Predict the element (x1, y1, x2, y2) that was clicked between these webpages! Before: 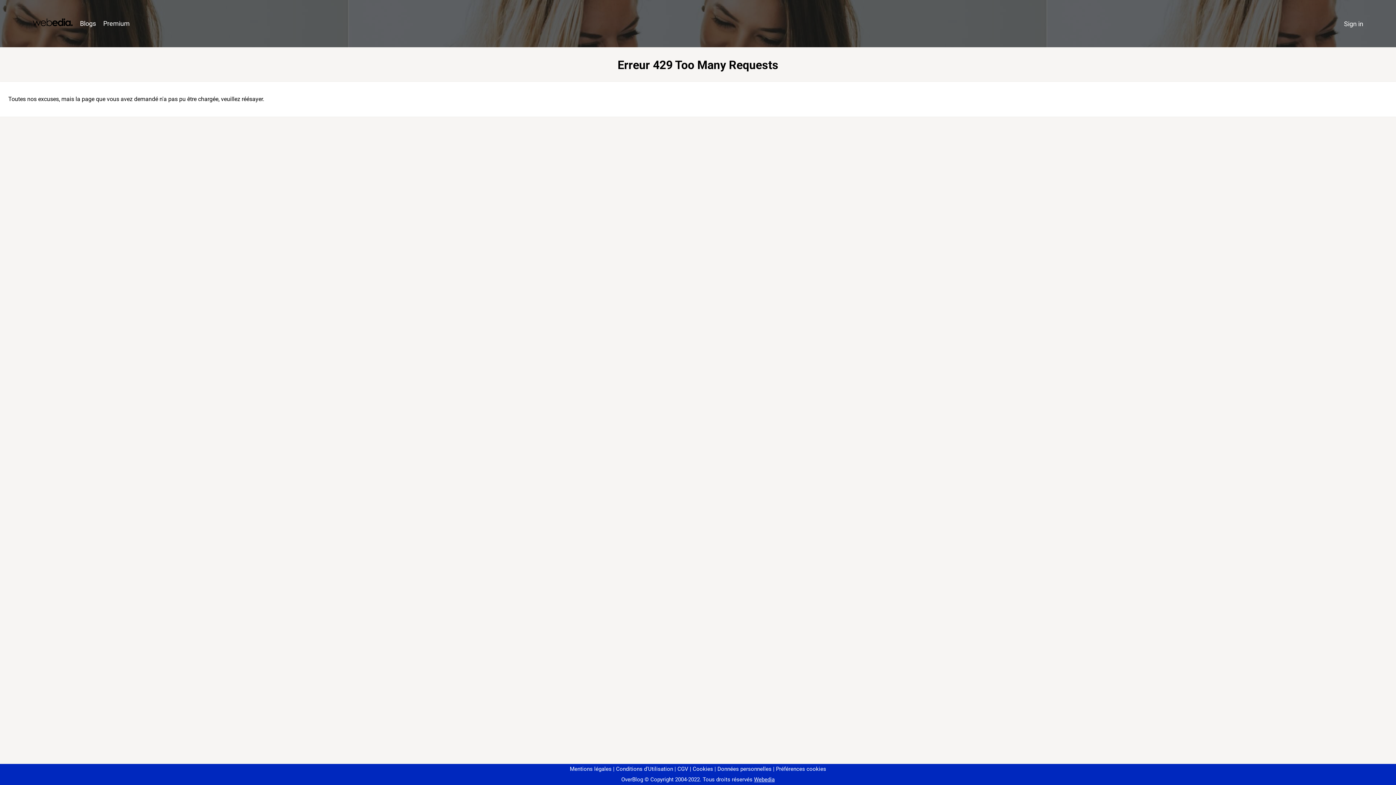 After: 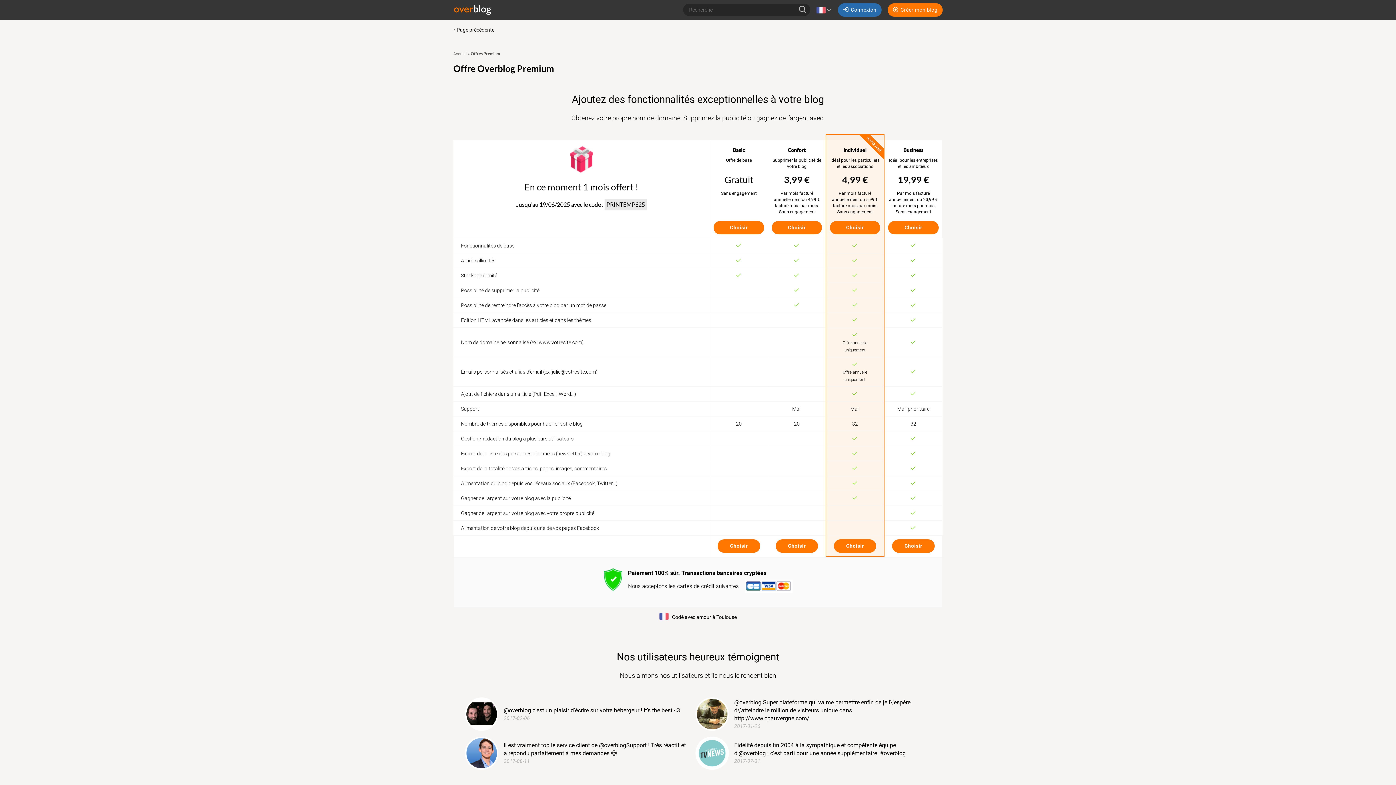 Action: bbox: (99, 16, 133, 31) label: Premium